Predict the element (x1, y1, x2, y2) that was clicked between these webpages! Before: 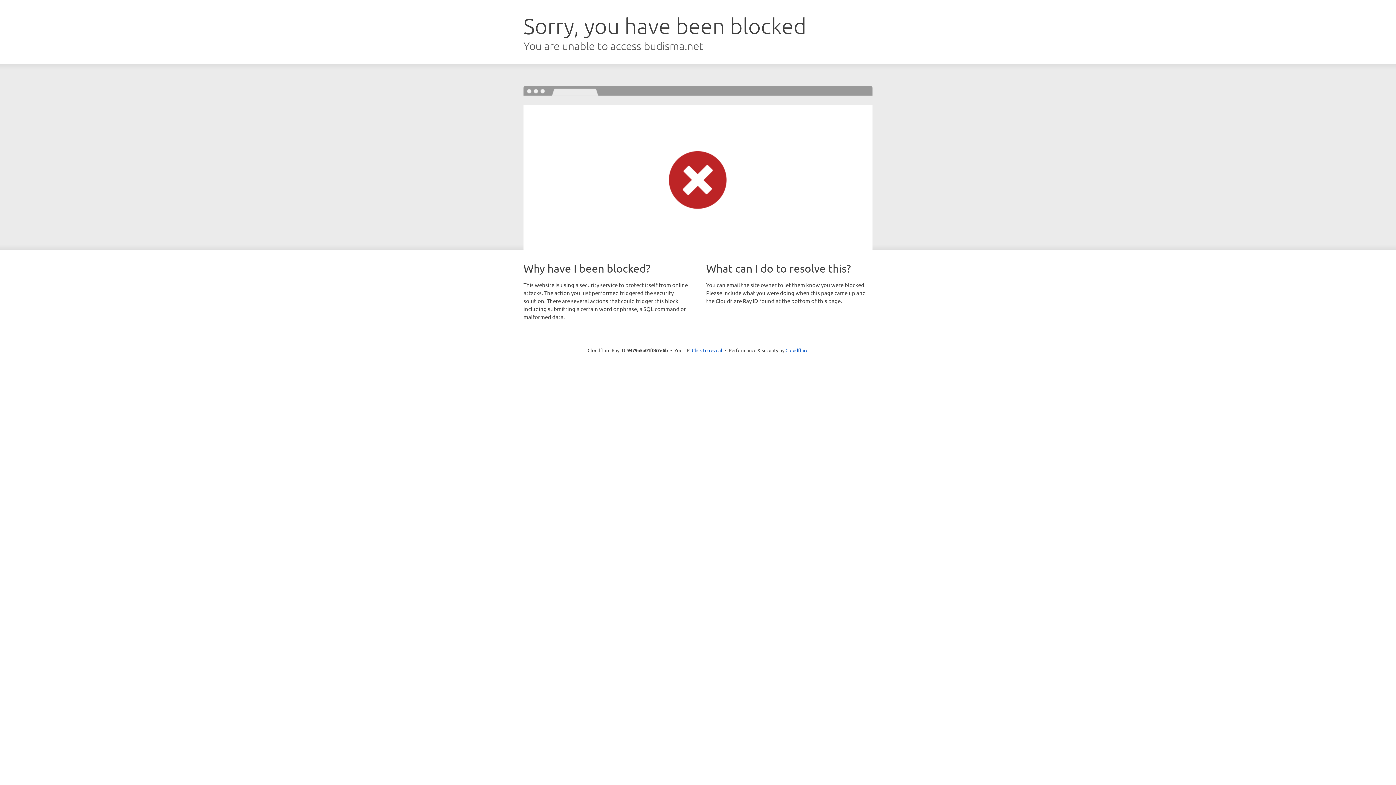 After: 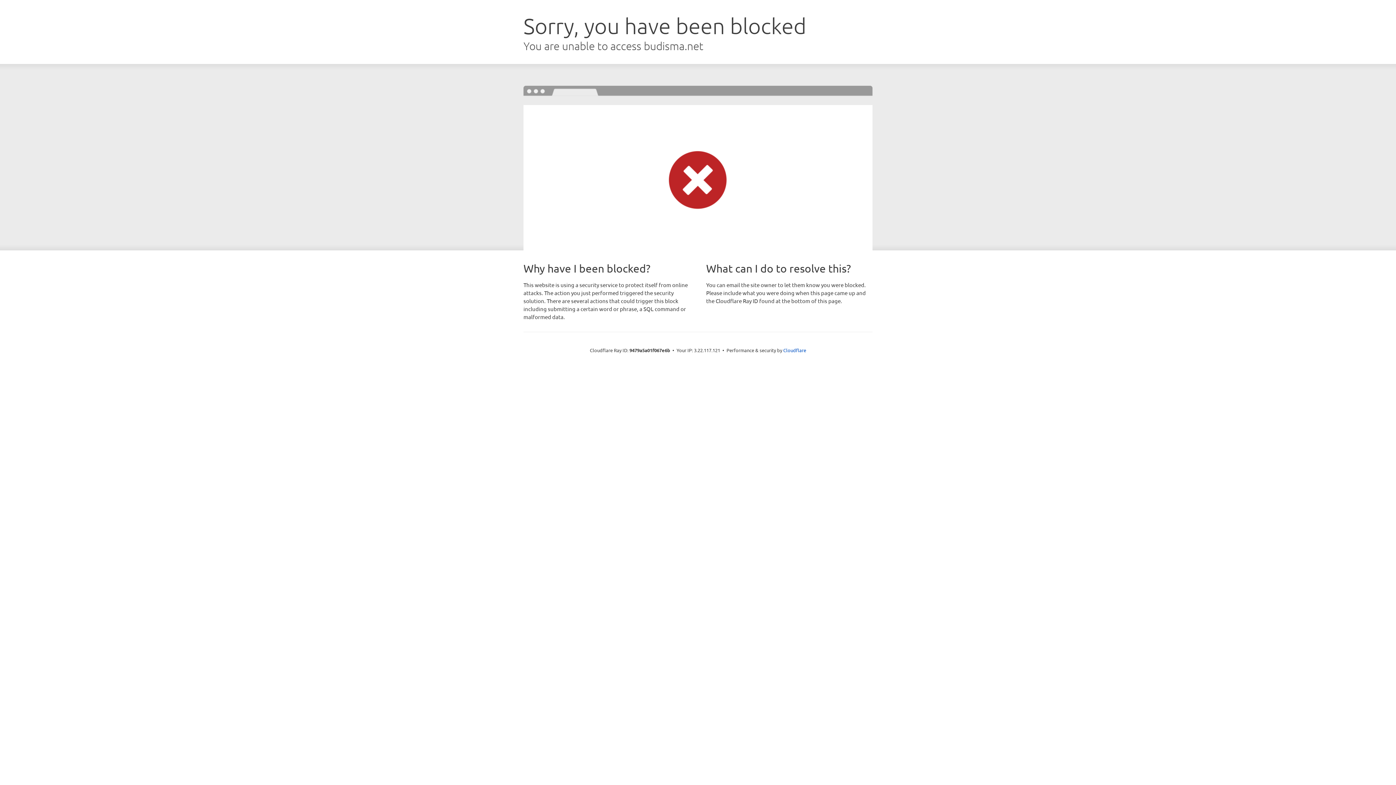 Action: label: Click to reveal bbox: (692, 346, 722, 353)